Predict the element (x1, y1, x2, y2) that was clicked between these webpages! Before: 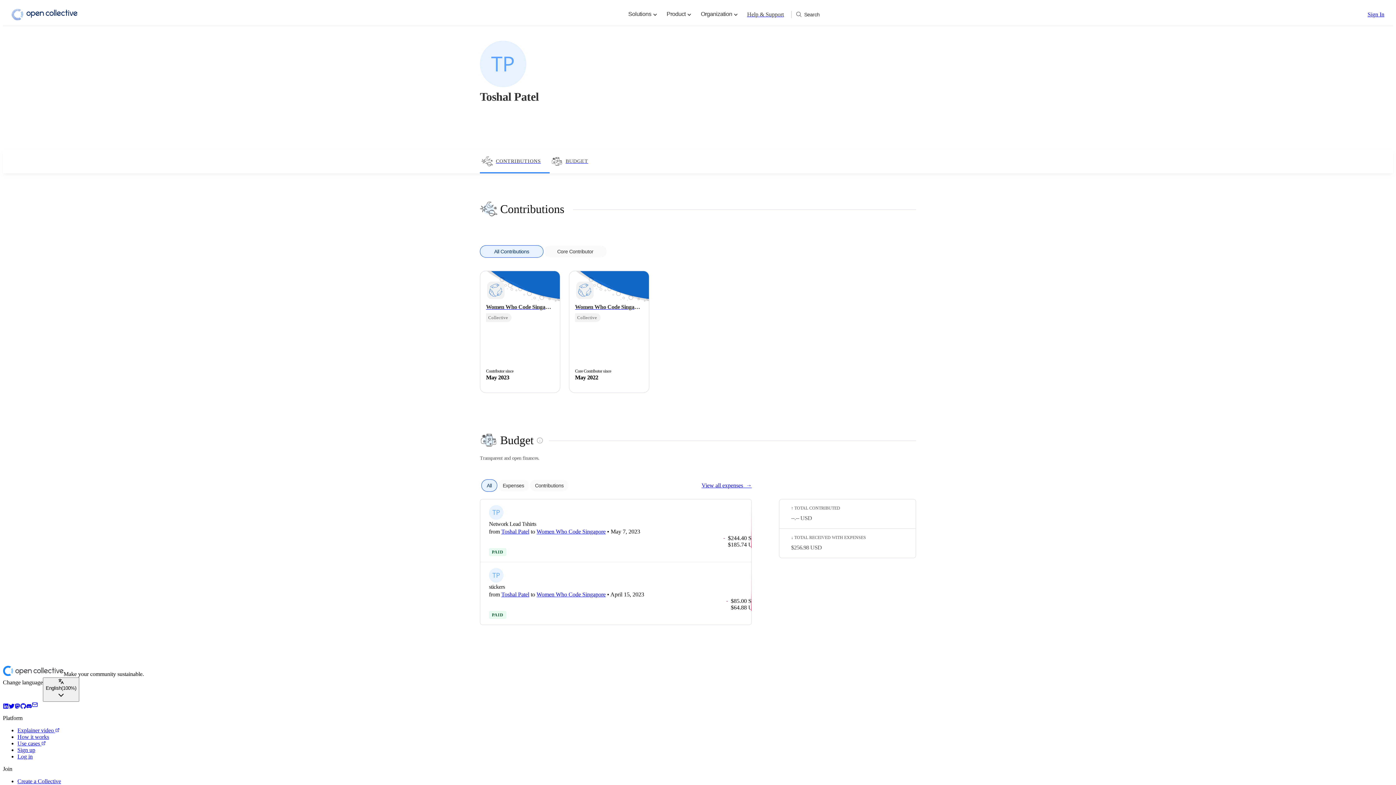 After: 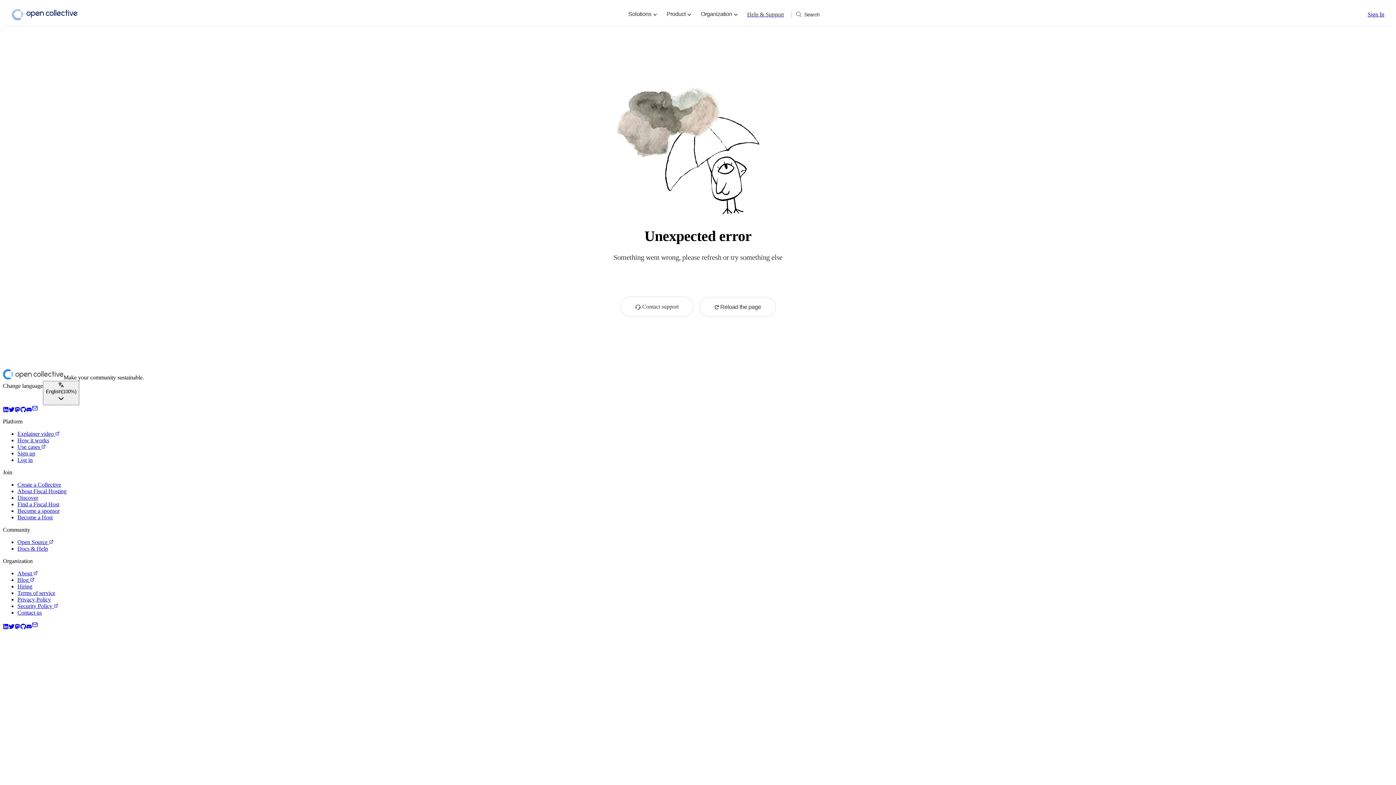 Action: bbox: (743, 7, 787, 21) label: Help & Support